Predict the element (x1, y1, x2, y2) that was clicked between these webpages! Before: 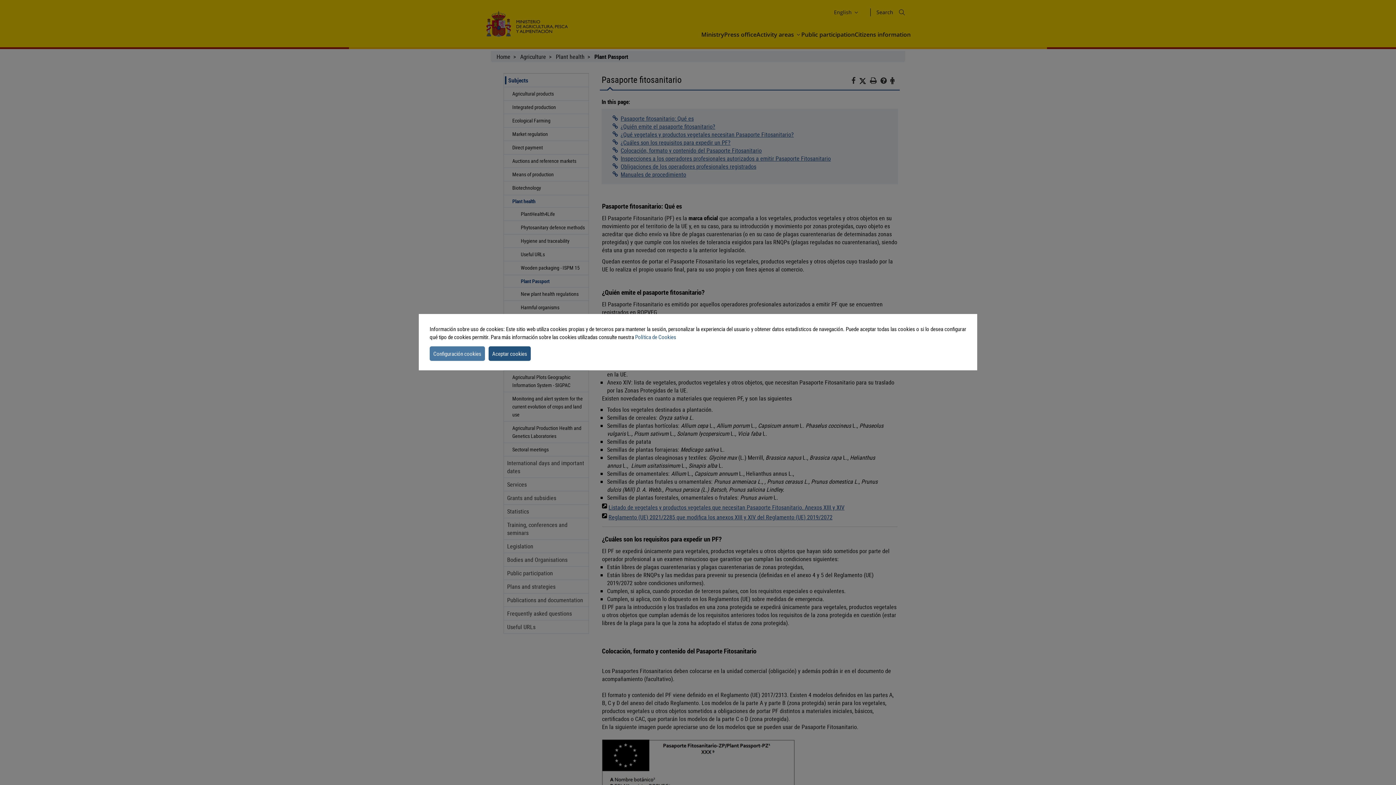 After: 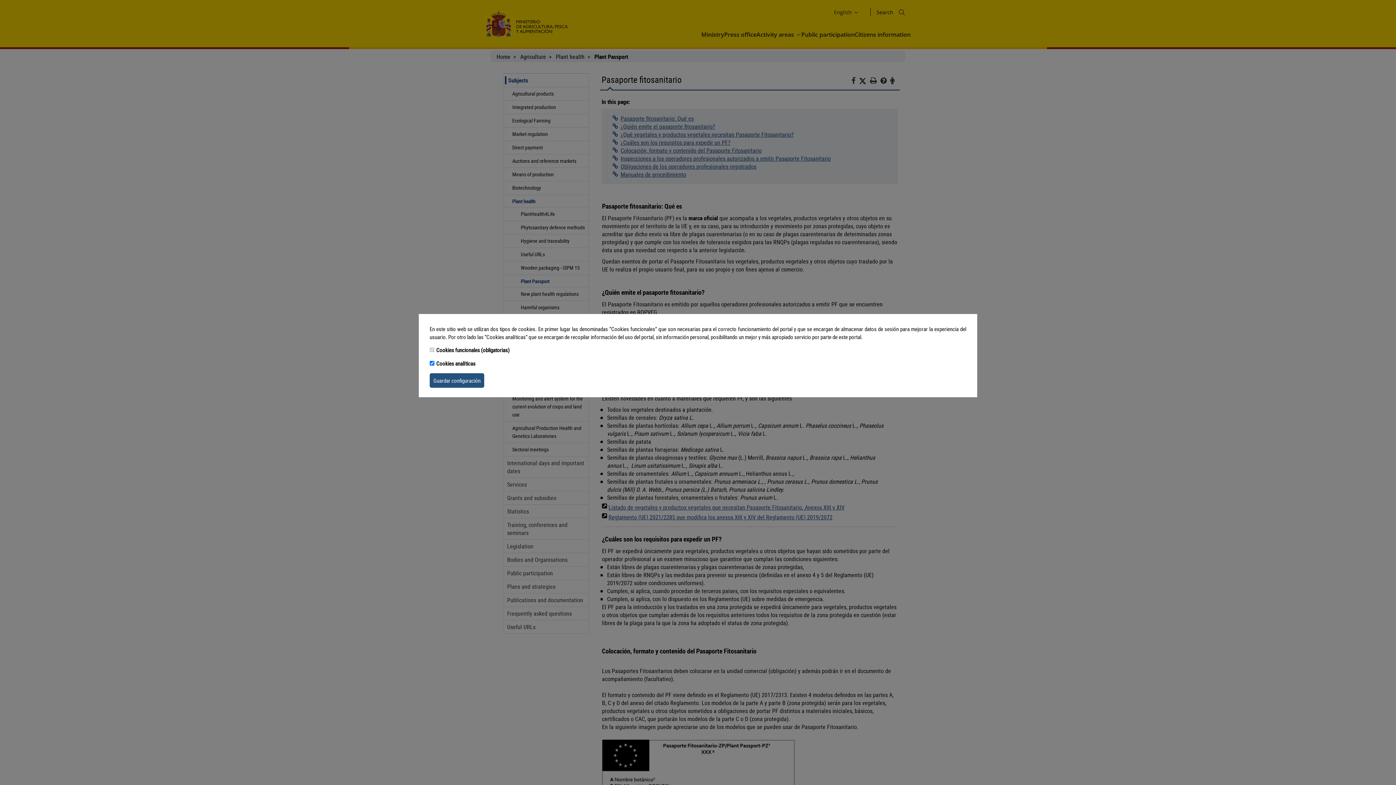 Action: bbox: (429, 346, 485, 360) label: settins cookie message